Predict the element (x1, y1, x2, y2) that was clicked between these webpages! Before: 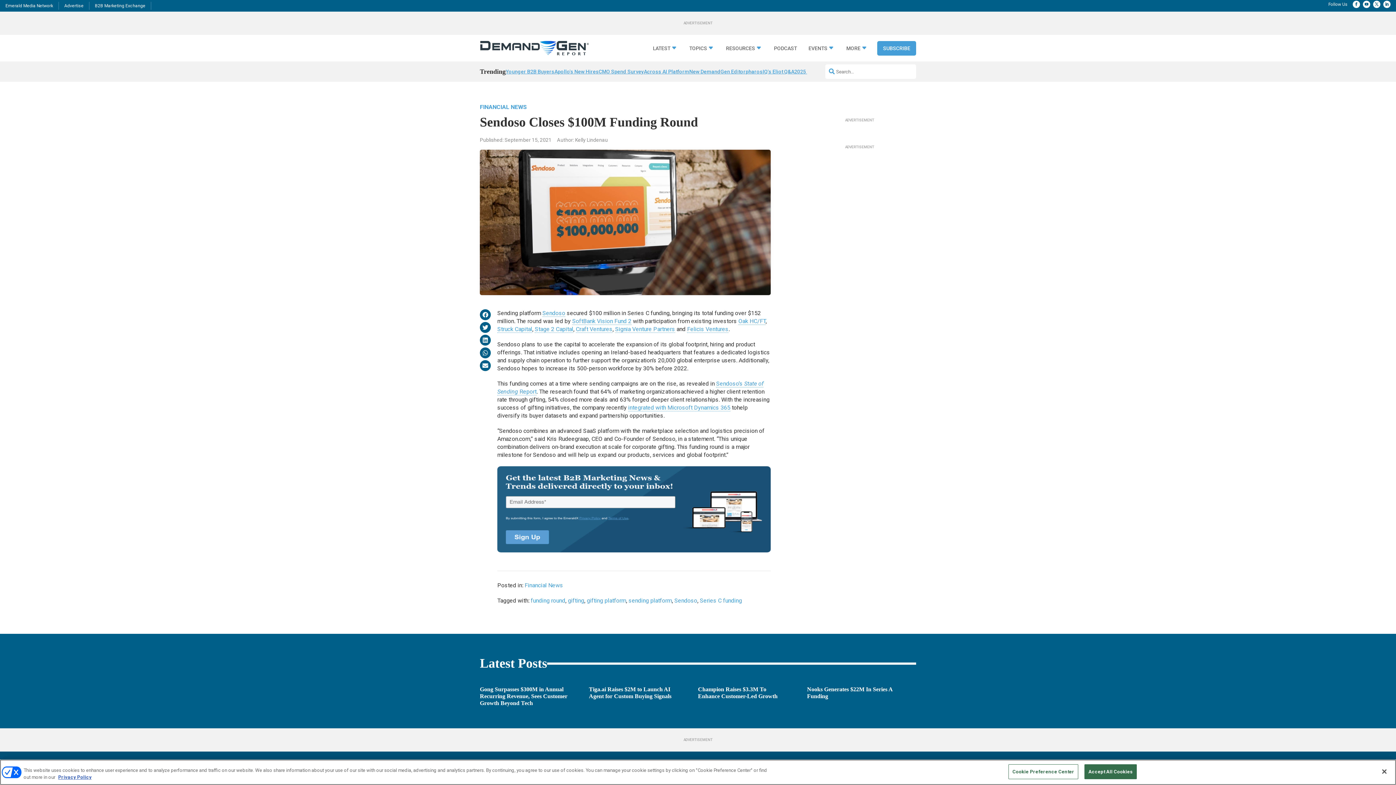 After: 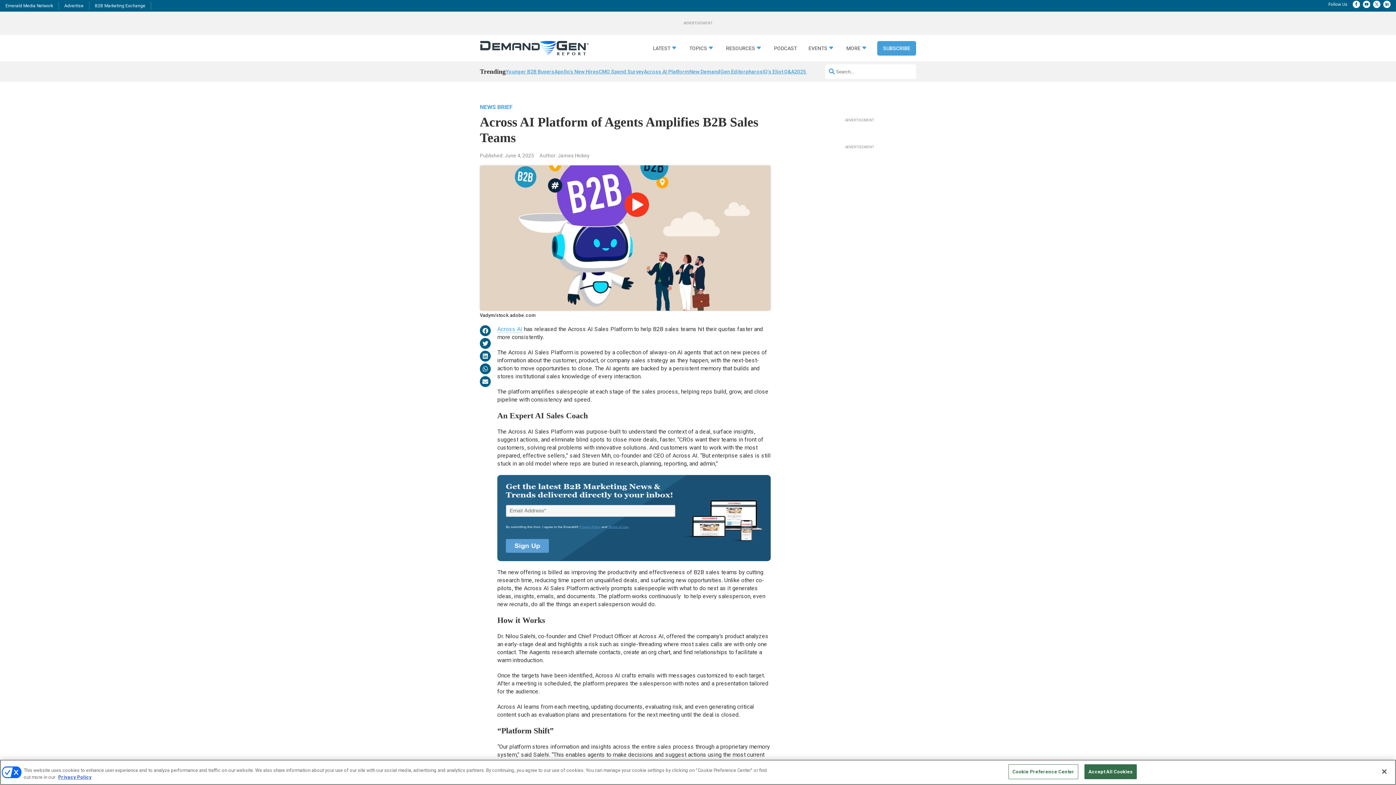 Action: bbox: (644, 67, 689, 76) label: Across AI Platform